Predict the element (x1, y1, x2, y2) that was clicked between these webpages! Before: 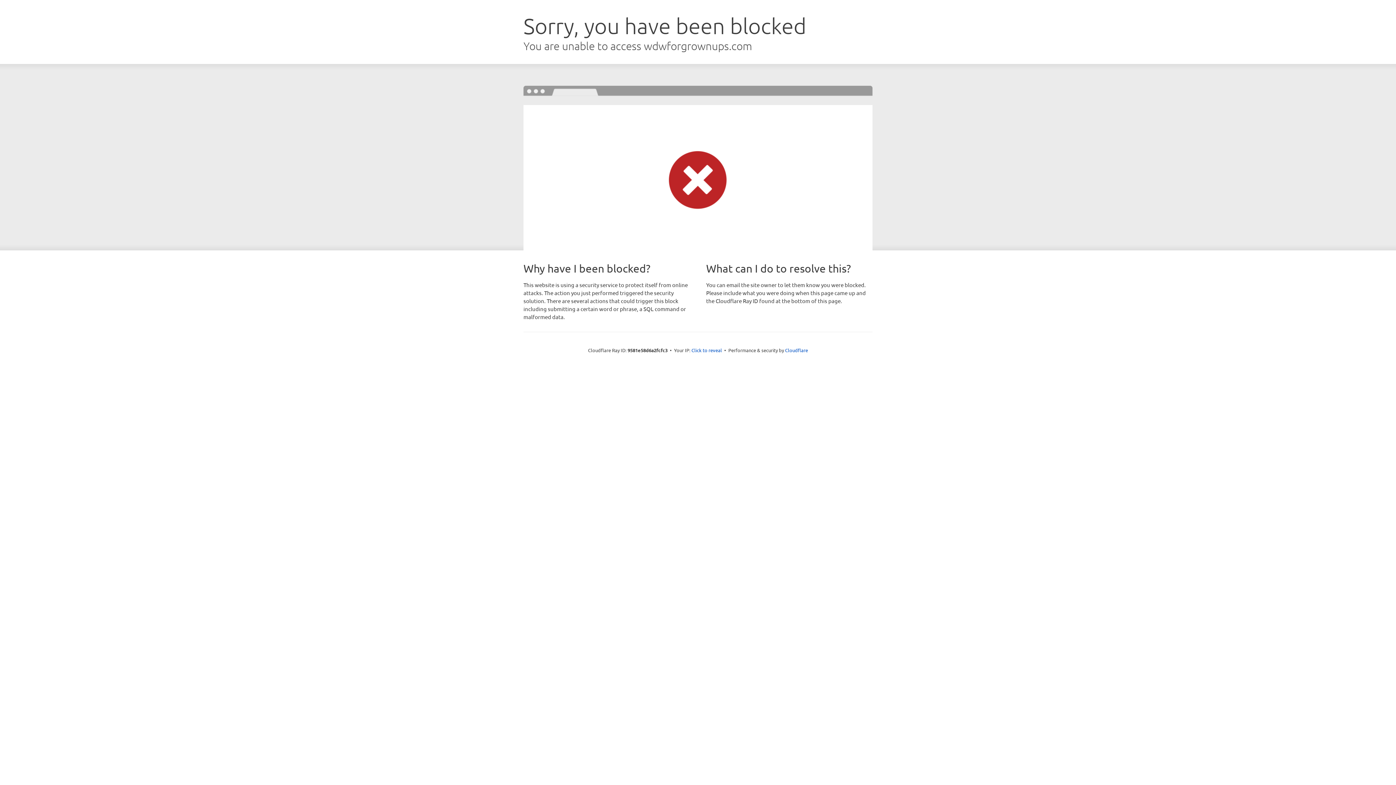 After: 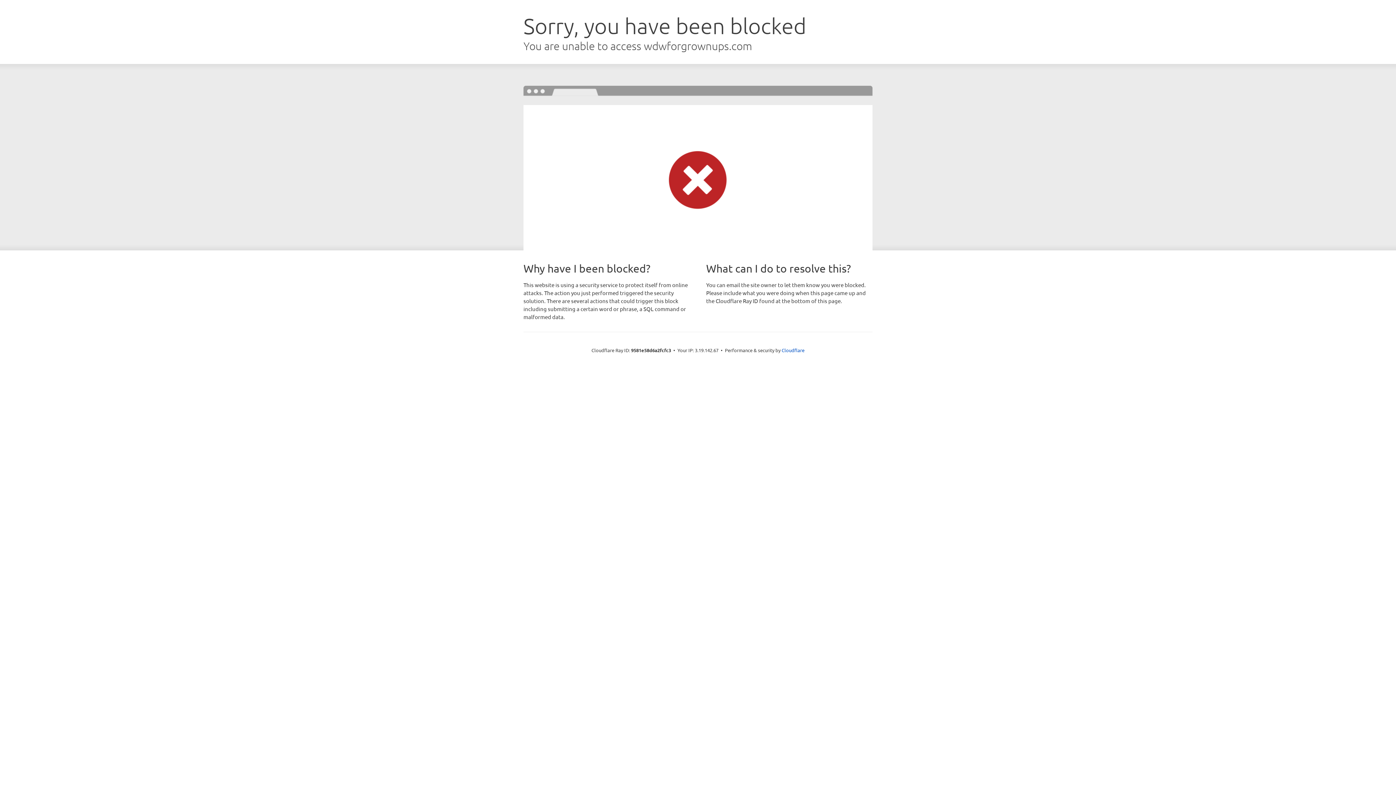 Action: label: Click to reveal bbox: (691, 346, 722, 353)